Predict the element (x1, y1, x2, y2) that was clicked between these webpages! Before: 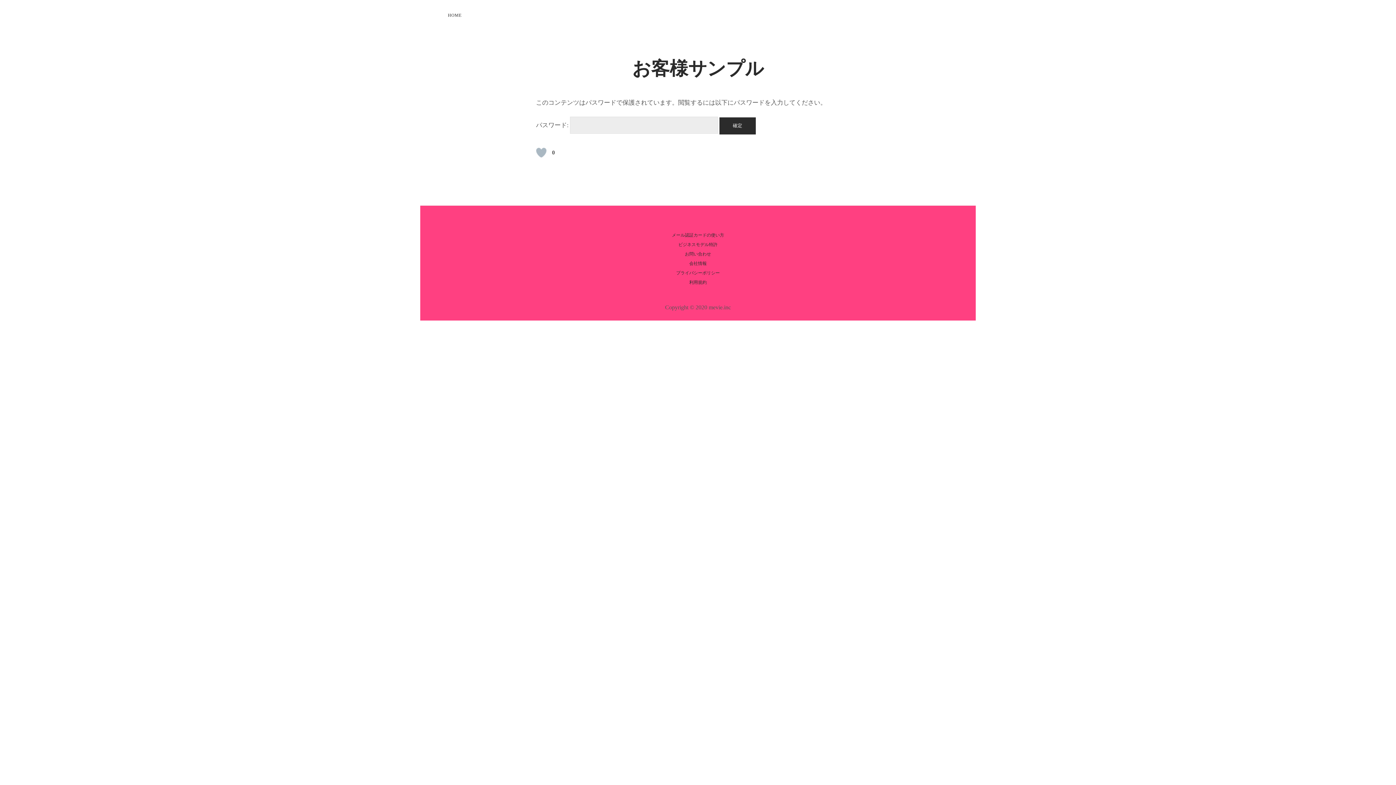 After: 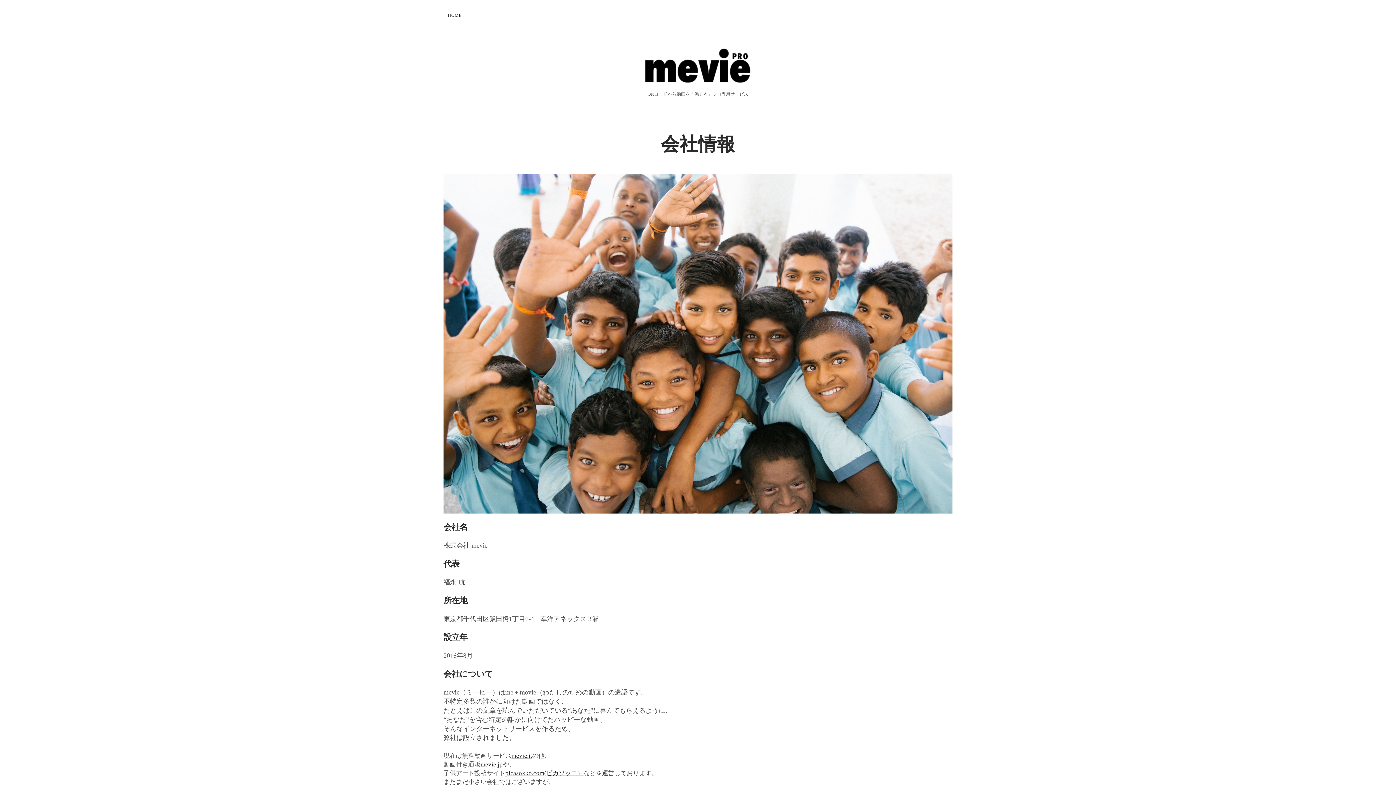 Action: label: 会社情報 bbox: (689, 261, 706, 266)